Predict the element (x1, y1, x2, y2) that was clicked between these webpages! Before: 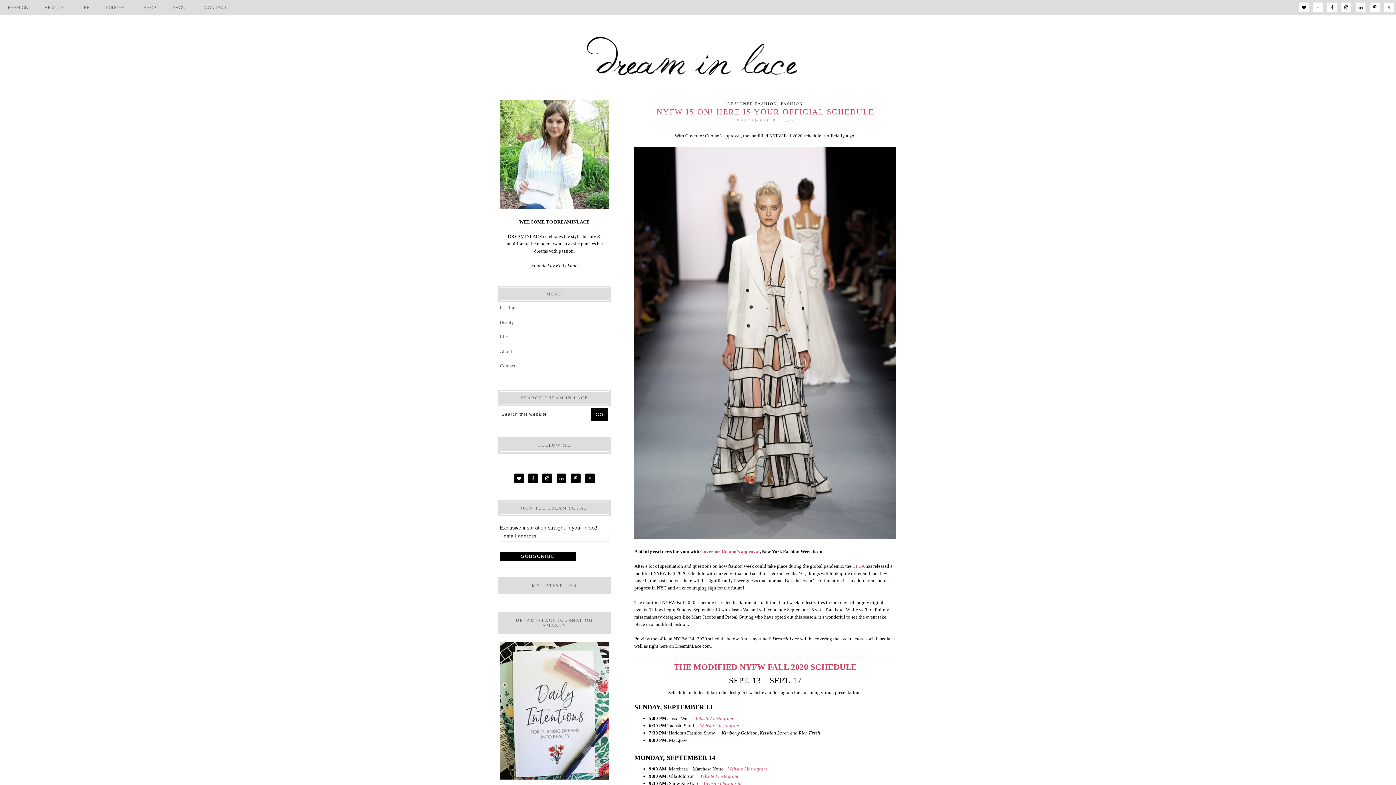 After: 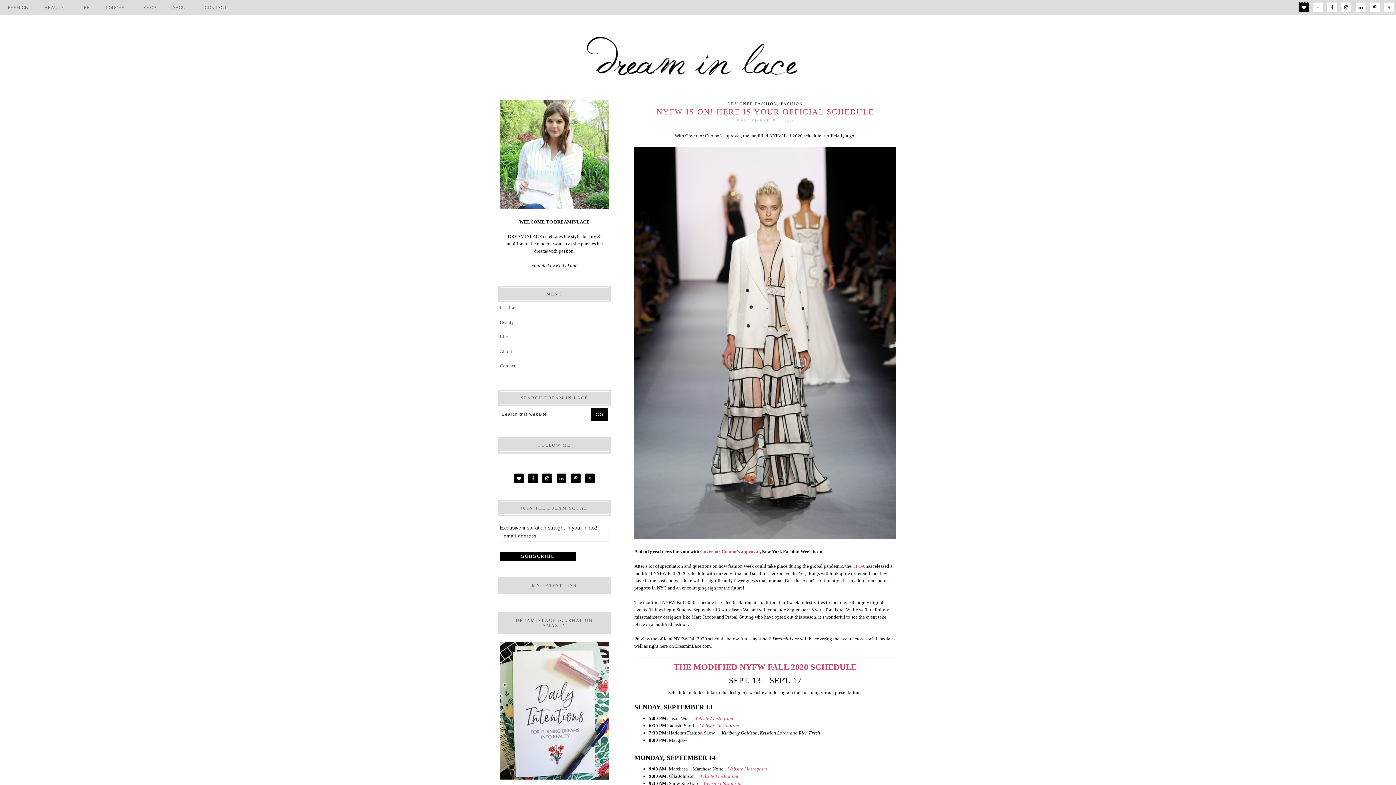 Action: bbox: (1299, 2, 1309, 12)